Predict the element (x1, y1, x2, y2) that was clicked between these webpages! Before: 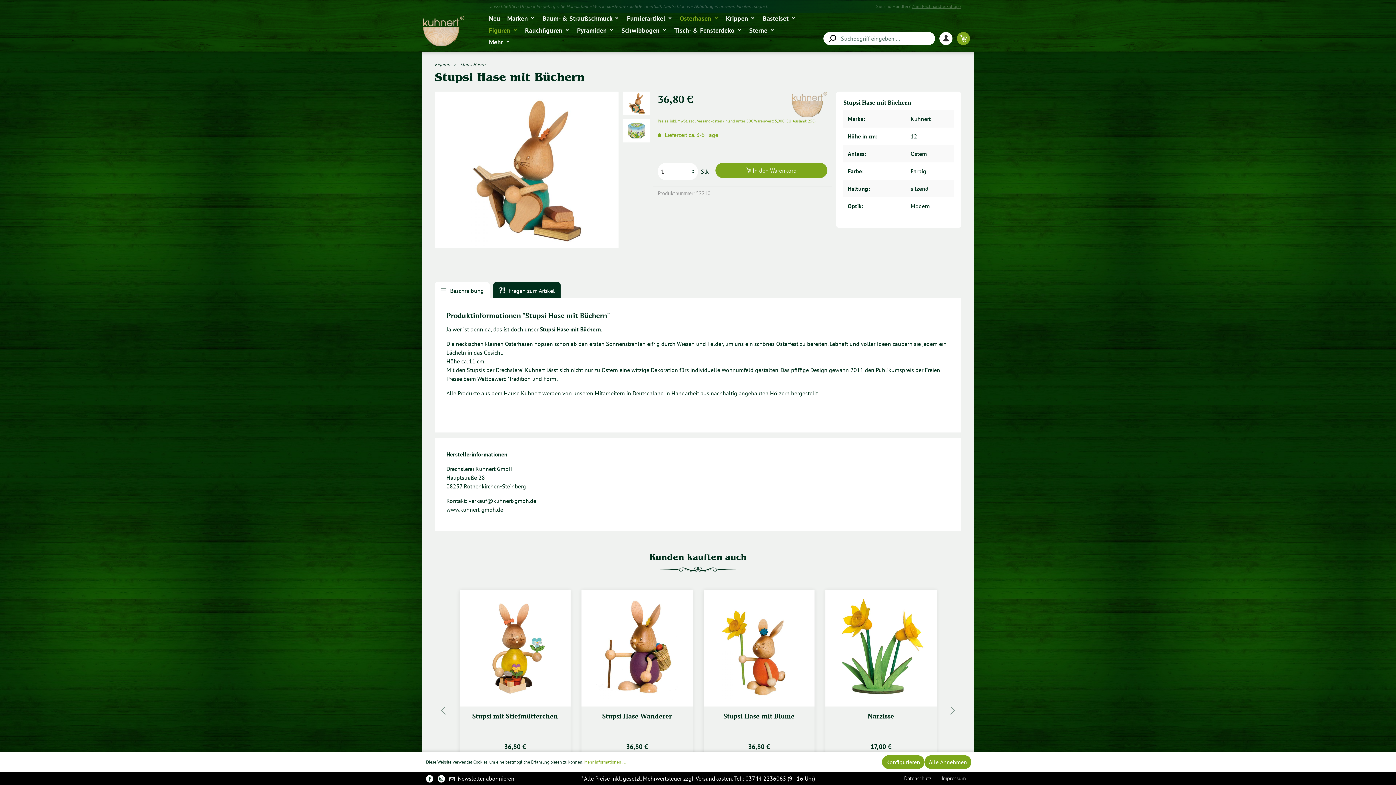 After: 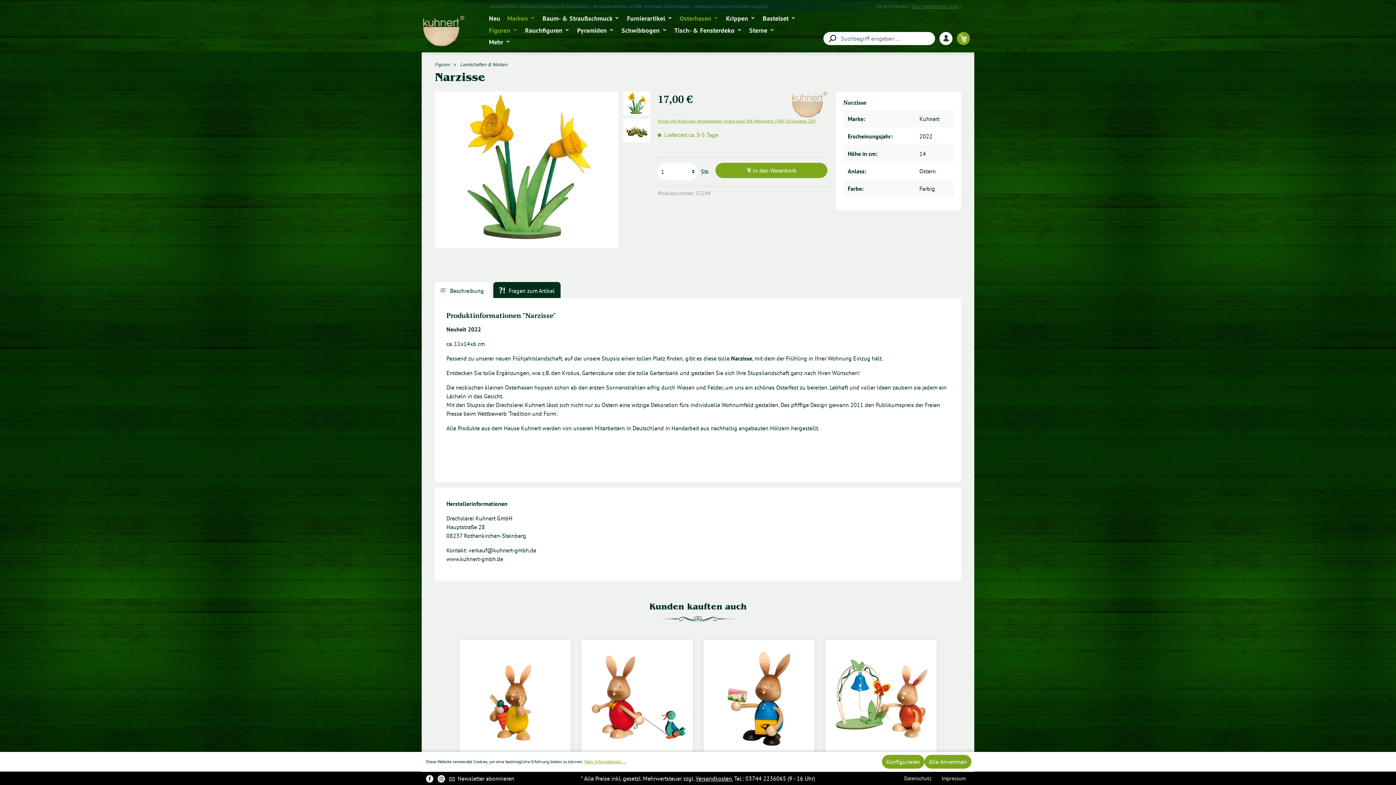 Action: label: Narzisse bbox: (831, 712, 930, 738)